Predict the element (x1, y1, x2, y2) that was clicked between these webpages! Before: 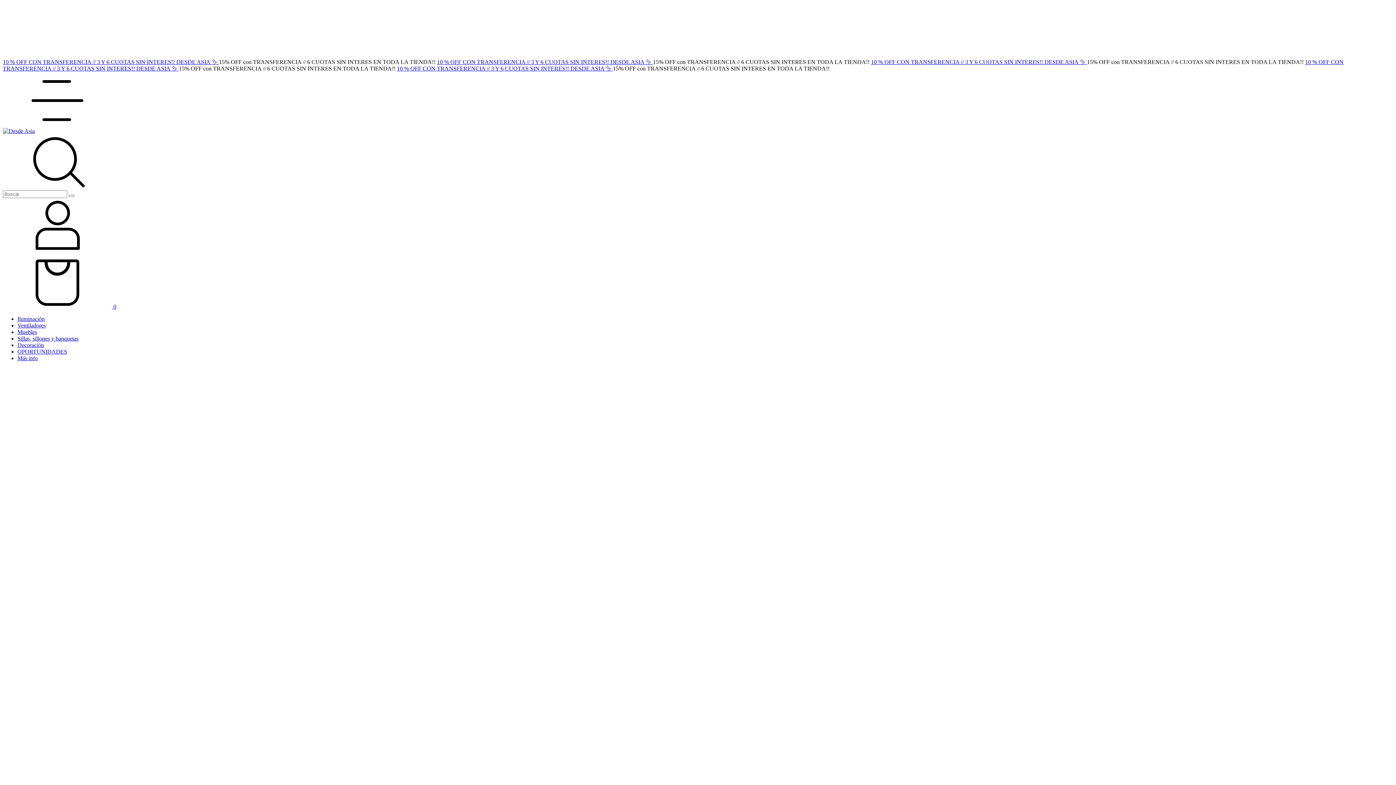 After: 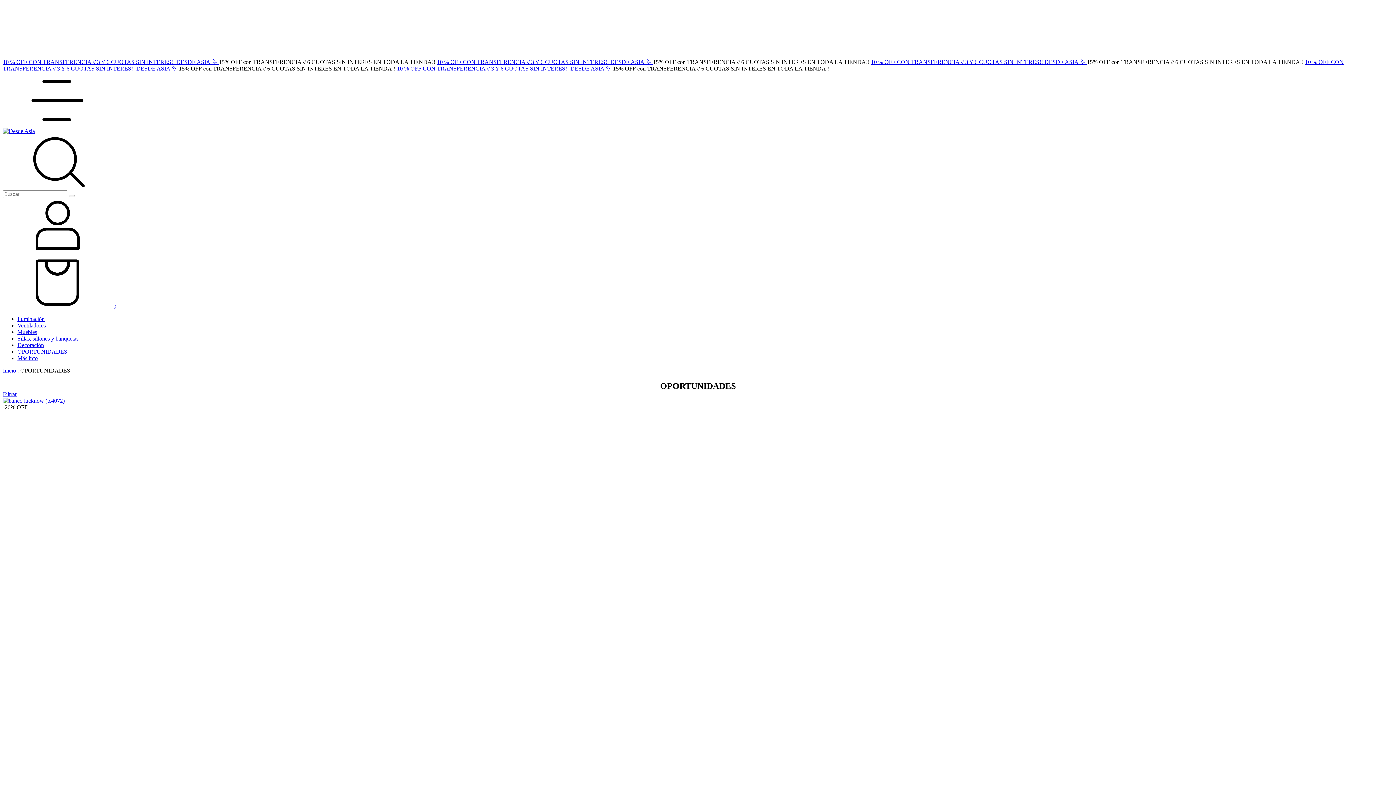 Action: bbox: (610, 58, 653, 65) label: DESDE ASIA ✨ 